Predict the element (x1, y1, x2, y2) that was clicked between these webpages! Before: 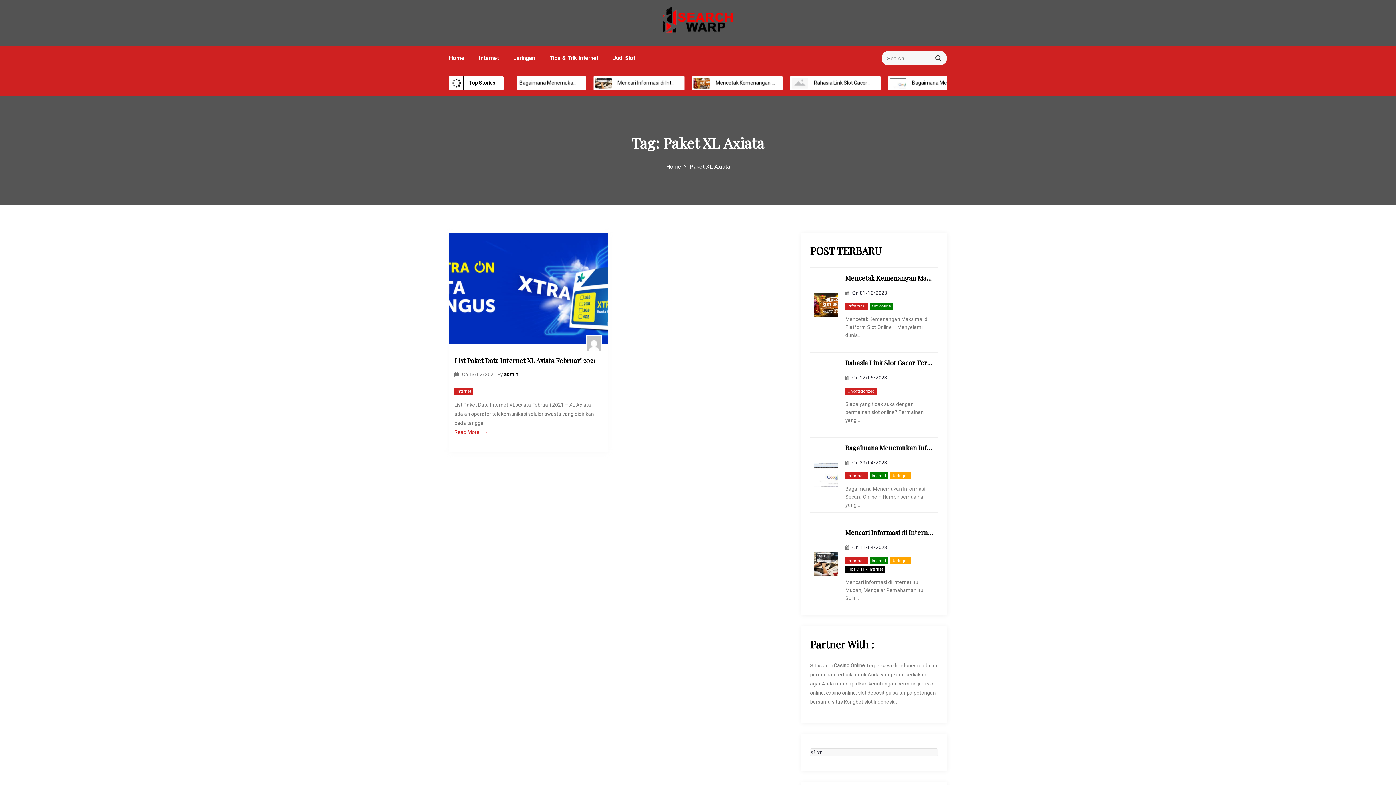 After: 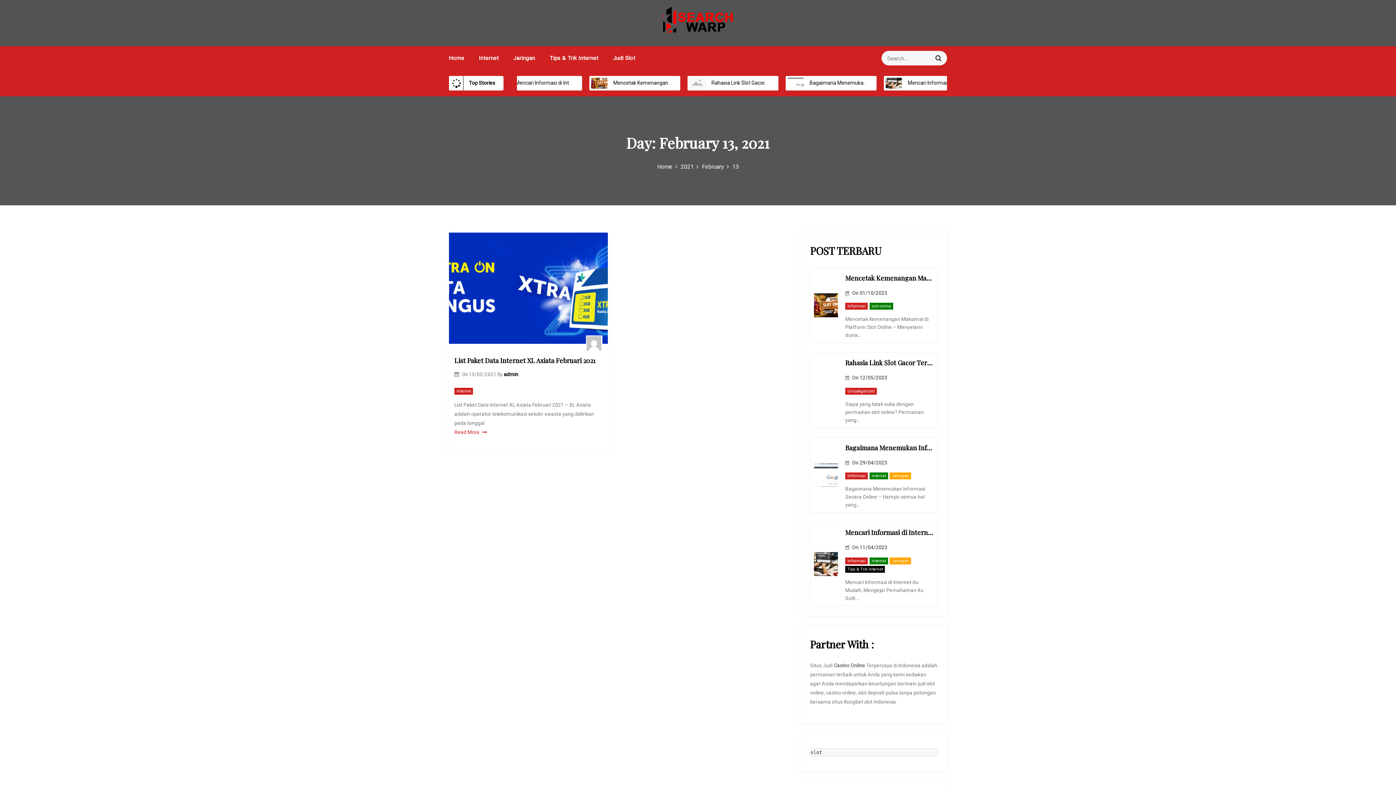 Action: bbox: (859, 290, 887, 295) label: 01/10/2023